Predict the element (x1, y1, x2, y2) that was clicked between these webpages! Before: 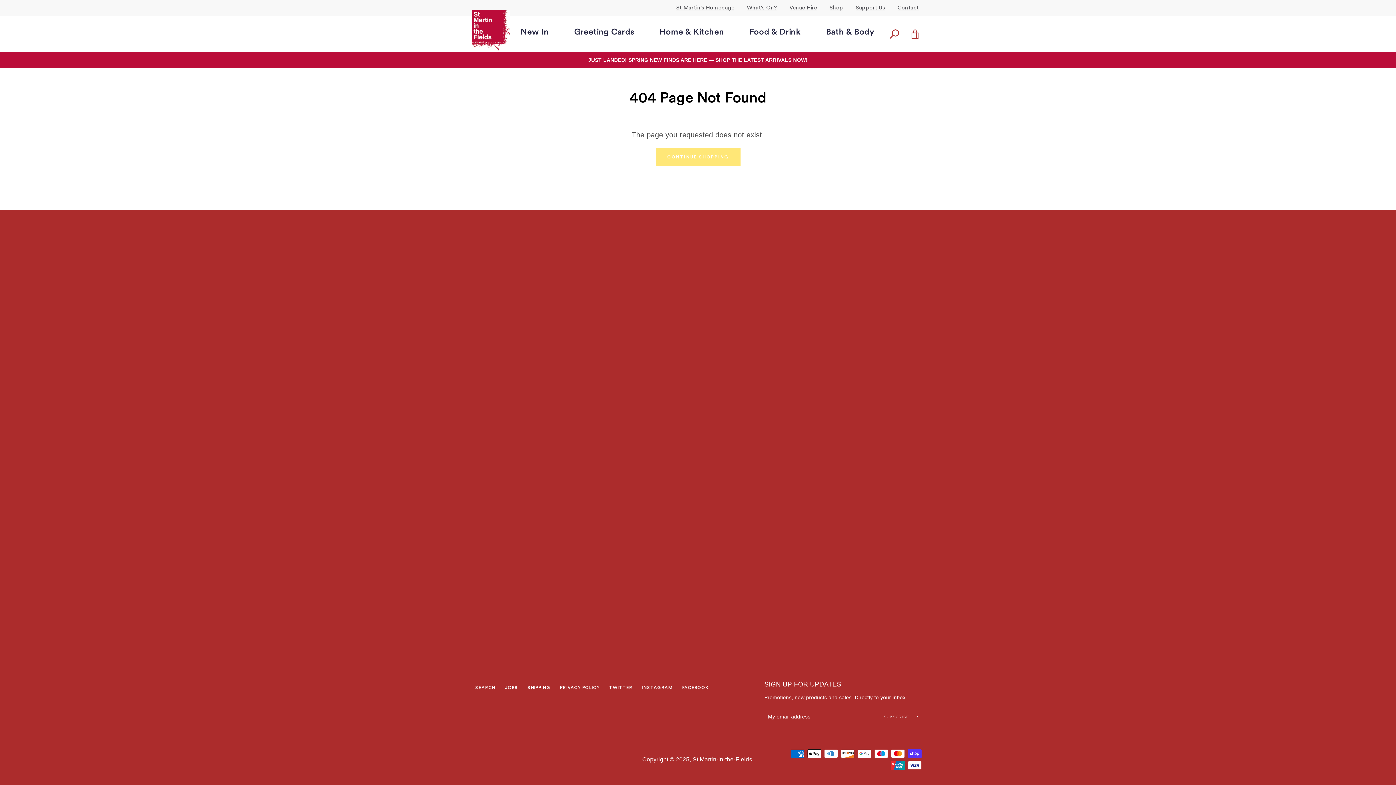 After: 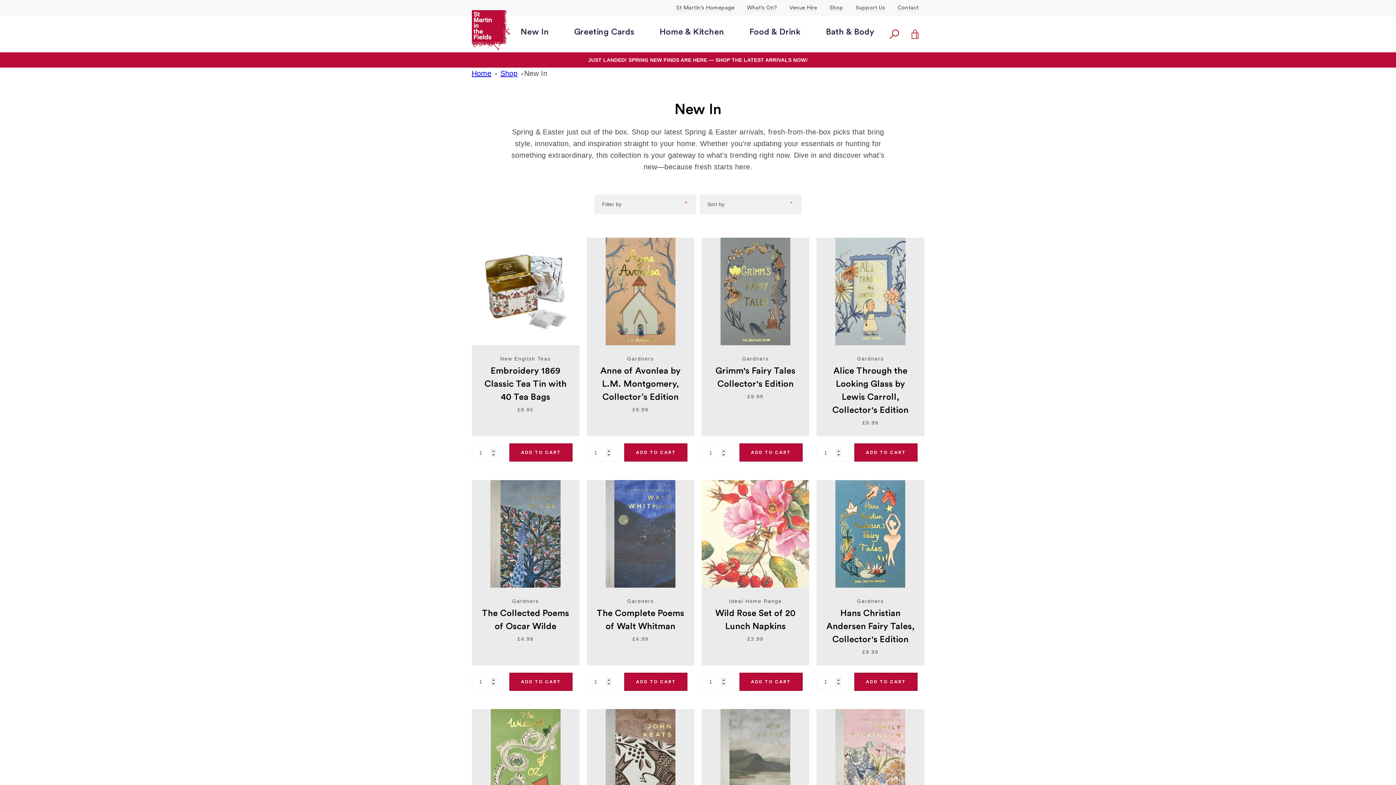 Action: bbox: (514, 16, 555, 48) label: New In